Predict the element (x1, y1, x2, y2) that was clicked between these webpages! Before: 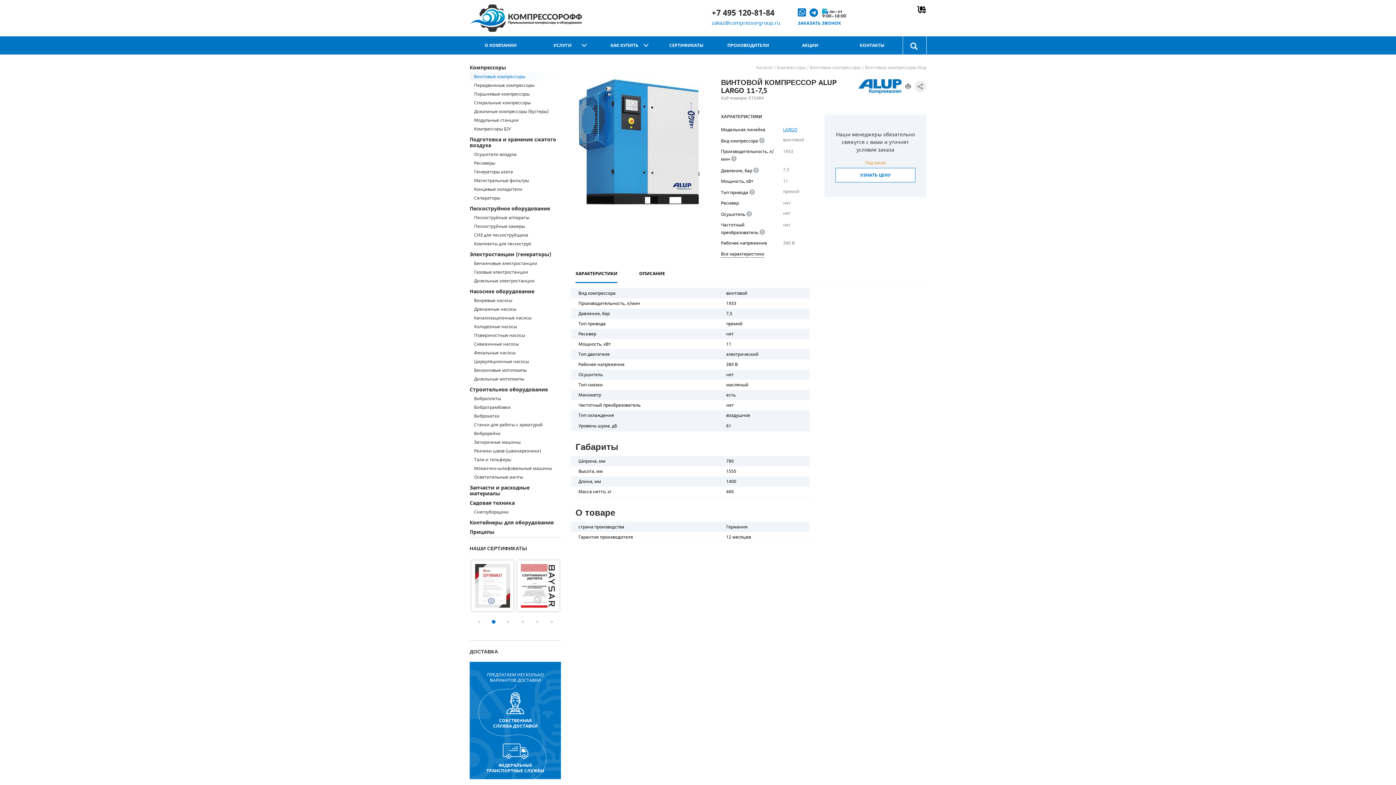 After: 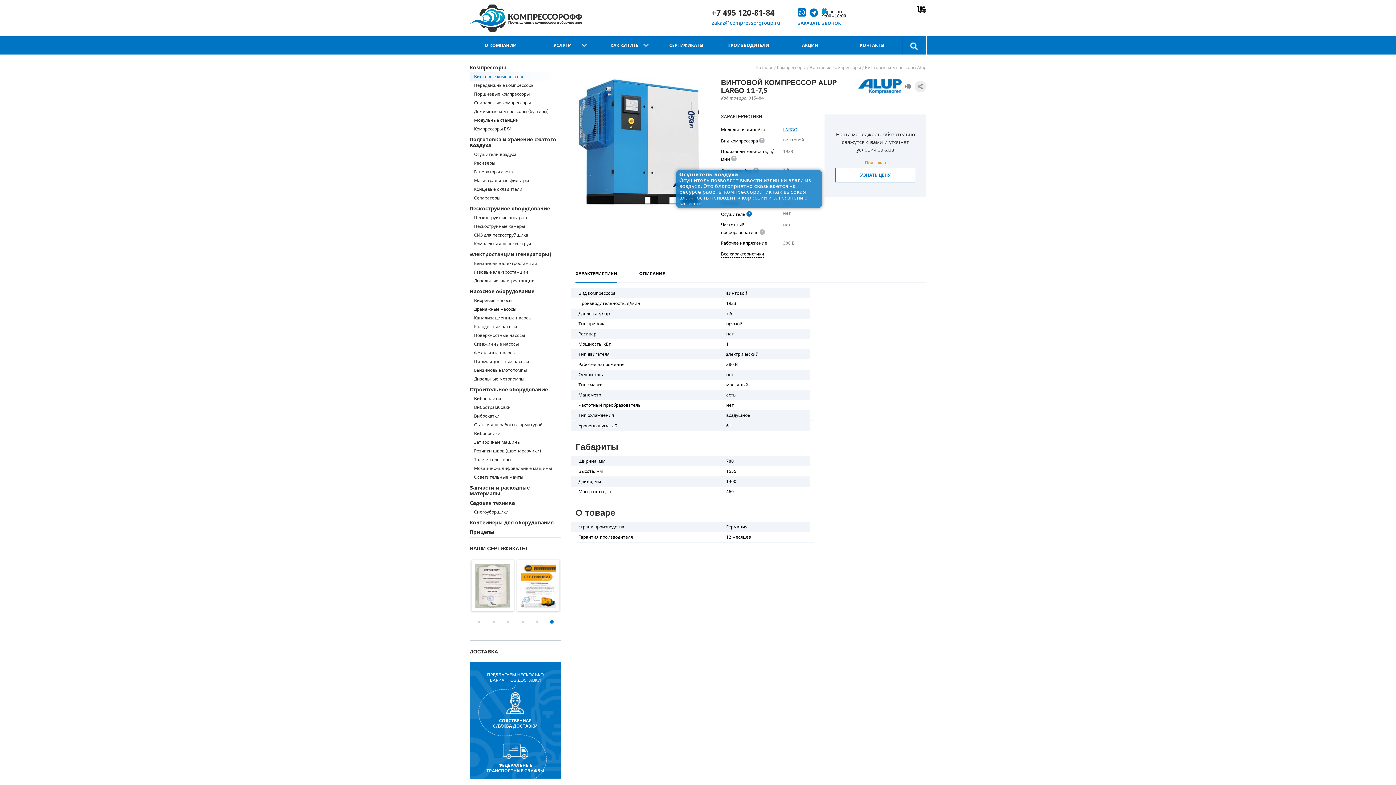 Action: label: <div>
 <b>Осушитель воздуха</b>
</div>
 Осушитель позволяет вывести излишки влаги из воздуха. Это благоприятно сказывается на ресурсе работы компрессора, так как высокая влажность приводит к коррозии и загрязнению каналов.<br> bbox: (746, 210, 752, 218)